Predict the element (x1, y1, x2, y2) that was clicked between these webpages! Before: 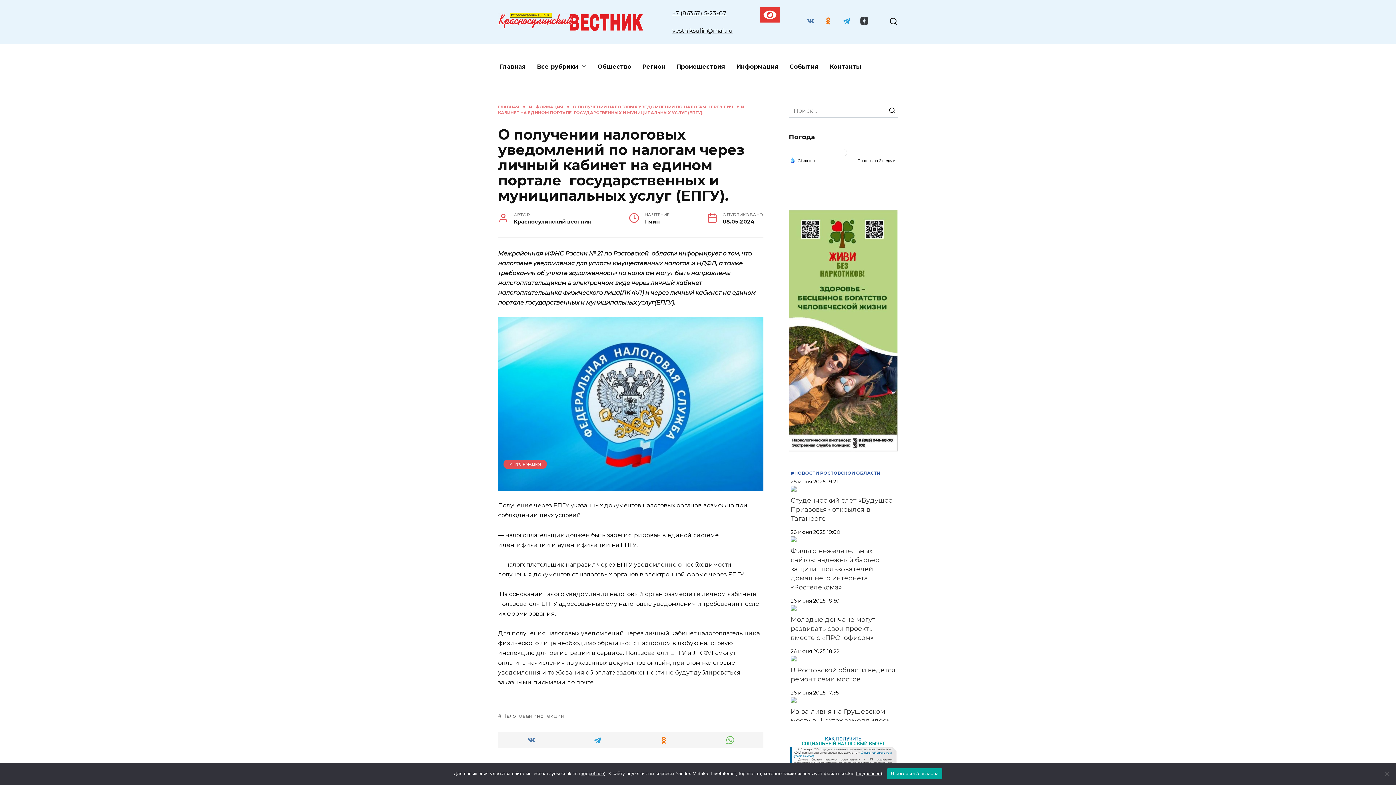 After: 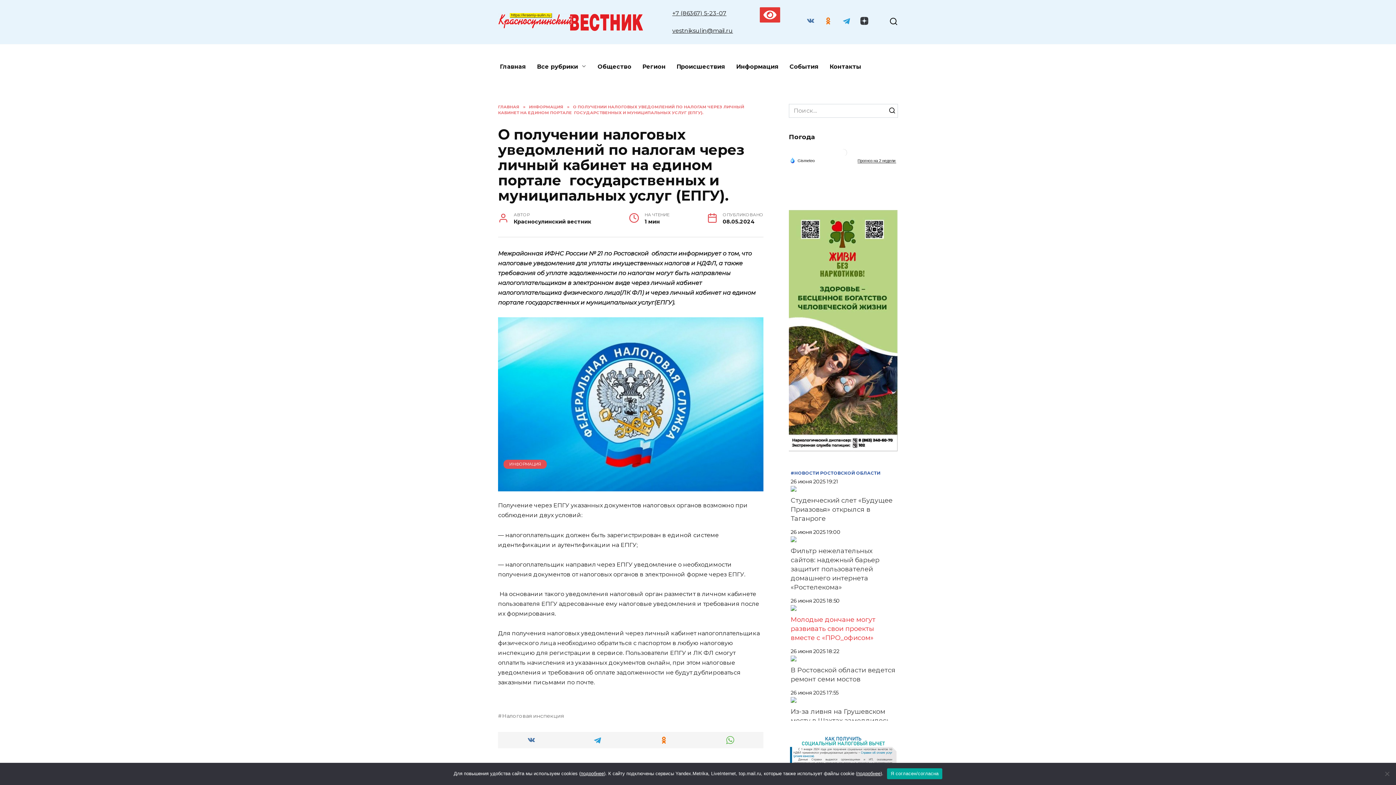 Action: label: Молодые дончане могут развивать свои проекты вместе с «ПРО_офисом» bbox: (790, 615, 875, 642)